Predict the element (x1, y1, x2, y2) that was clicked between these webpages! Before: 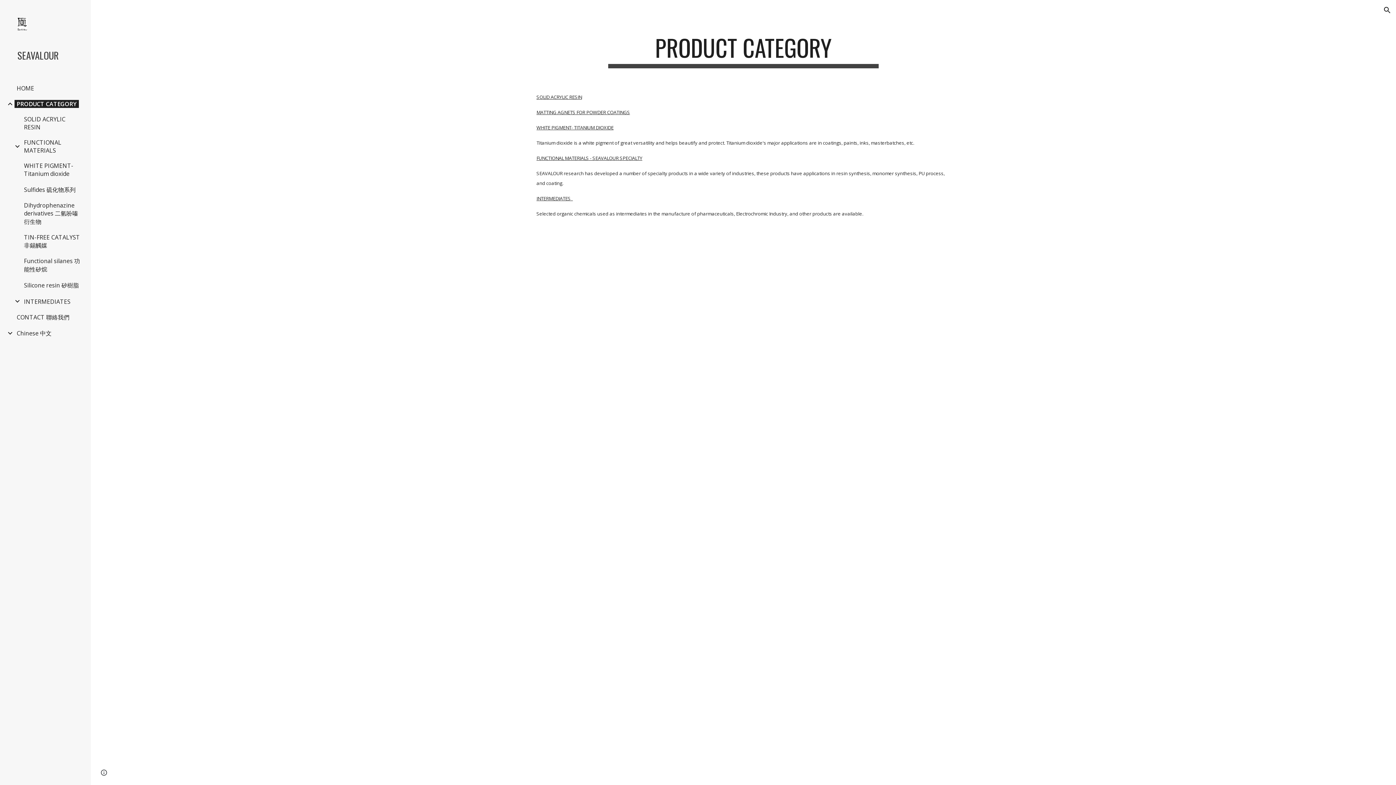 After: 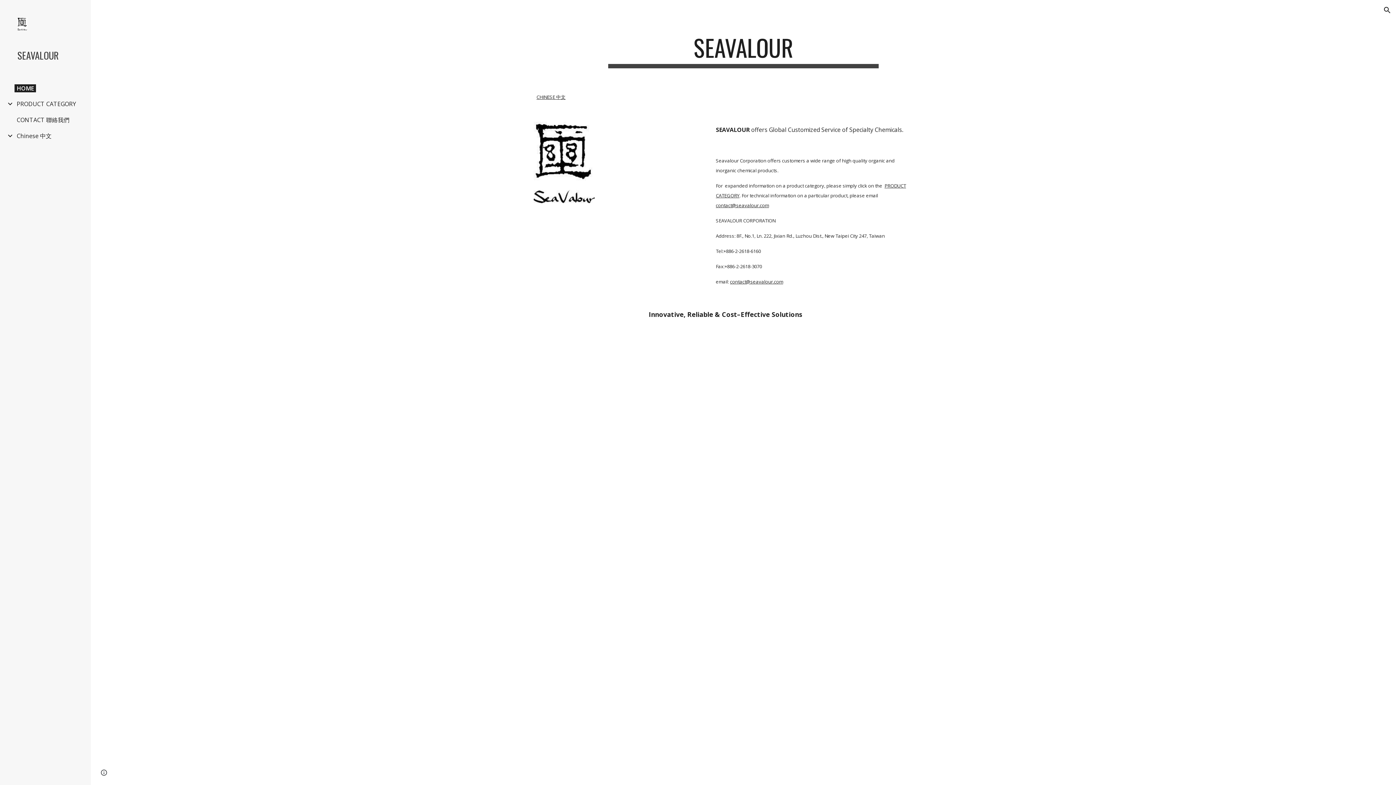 Action: label: SEAVALOUR bbox: (17, 49, 79, 61)